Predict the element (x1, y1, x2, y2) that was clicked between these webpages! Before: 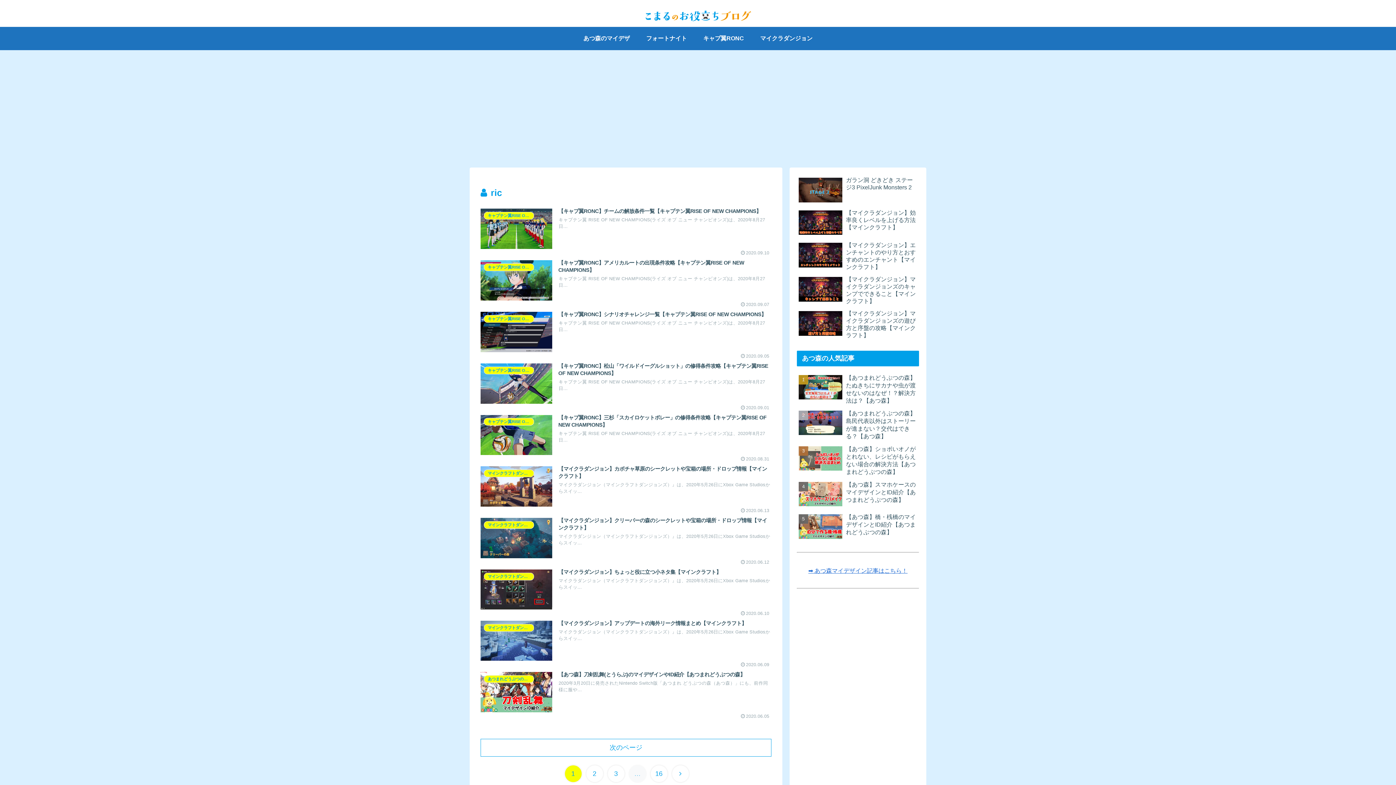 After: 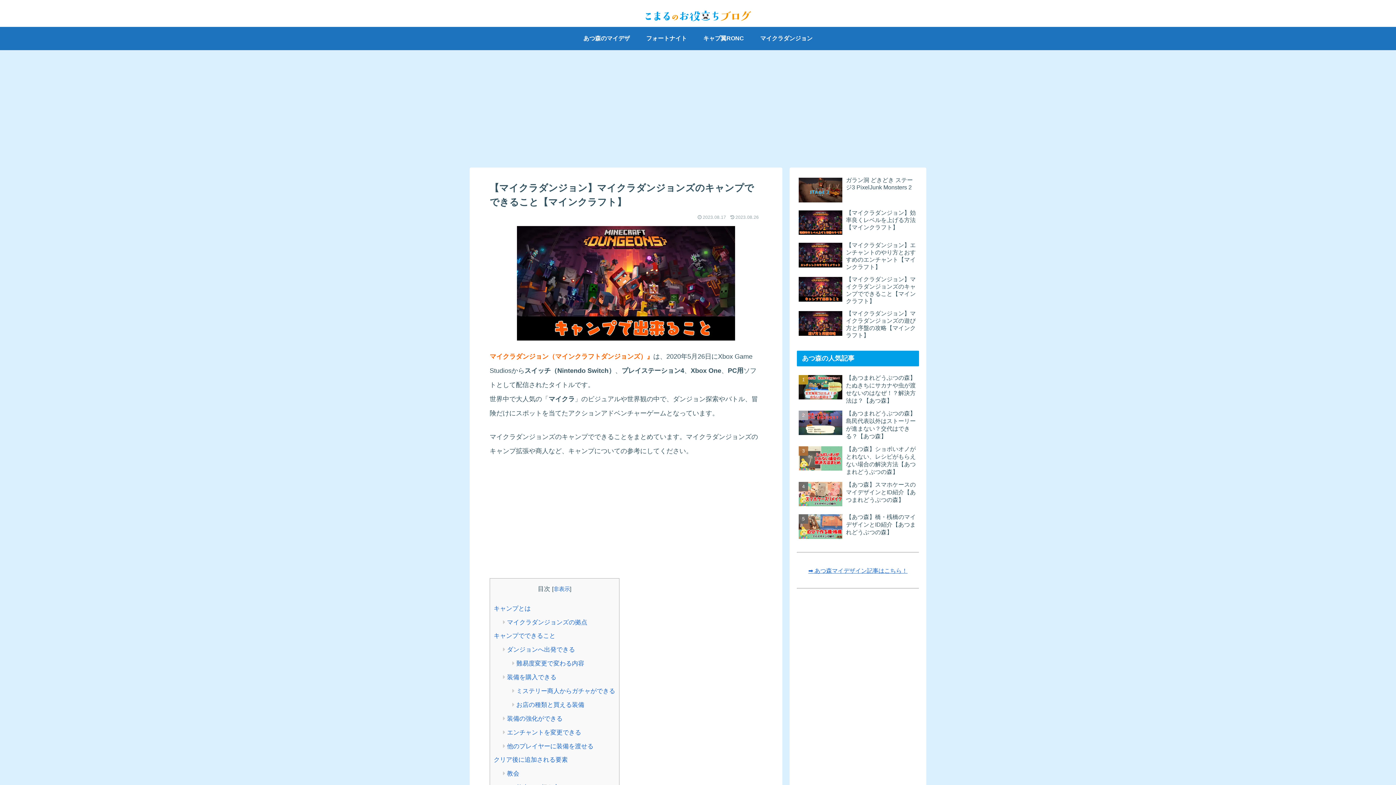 Action: bbox: (797, 274, 919, 306) label: 【マイクラダンジョン】マイクラダンジョンズのキャンプでできること【マインクラフト】